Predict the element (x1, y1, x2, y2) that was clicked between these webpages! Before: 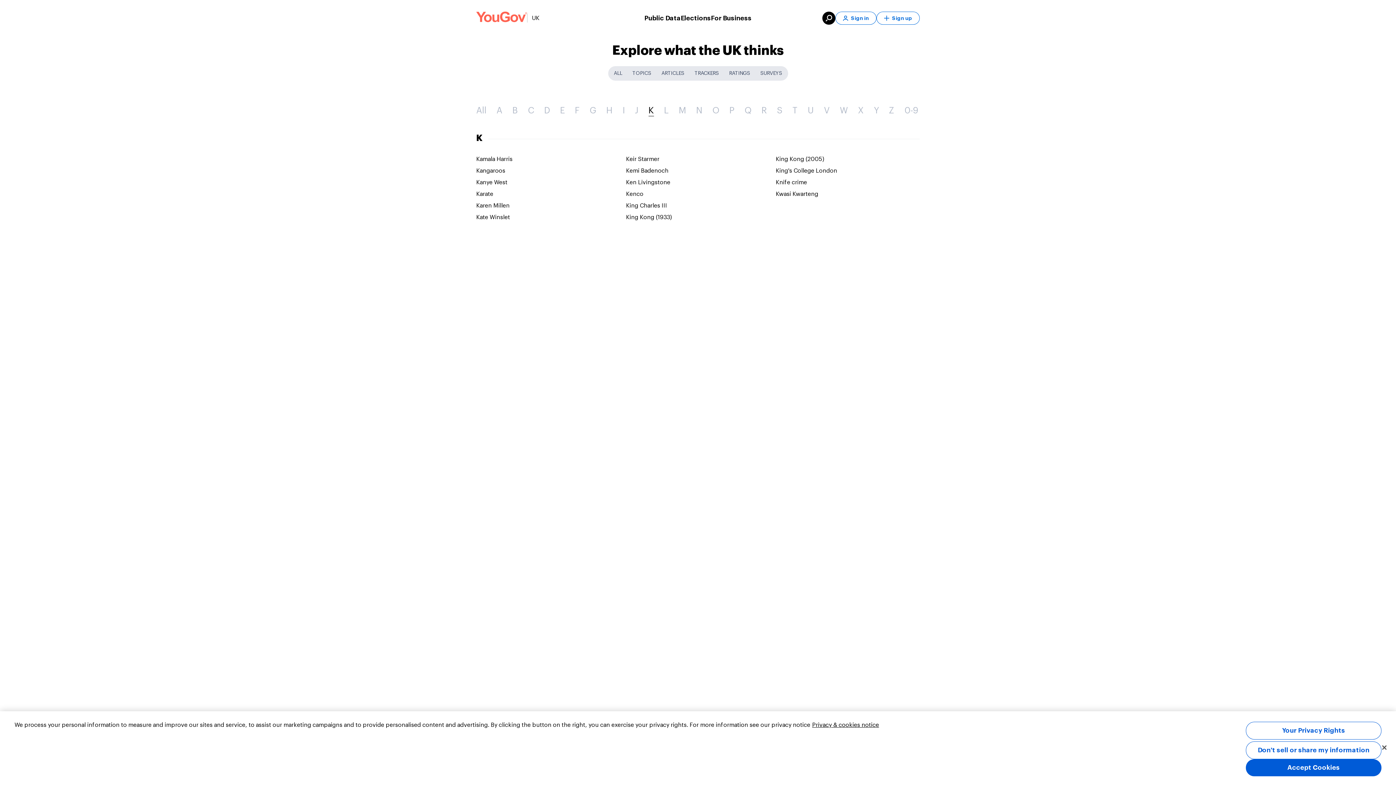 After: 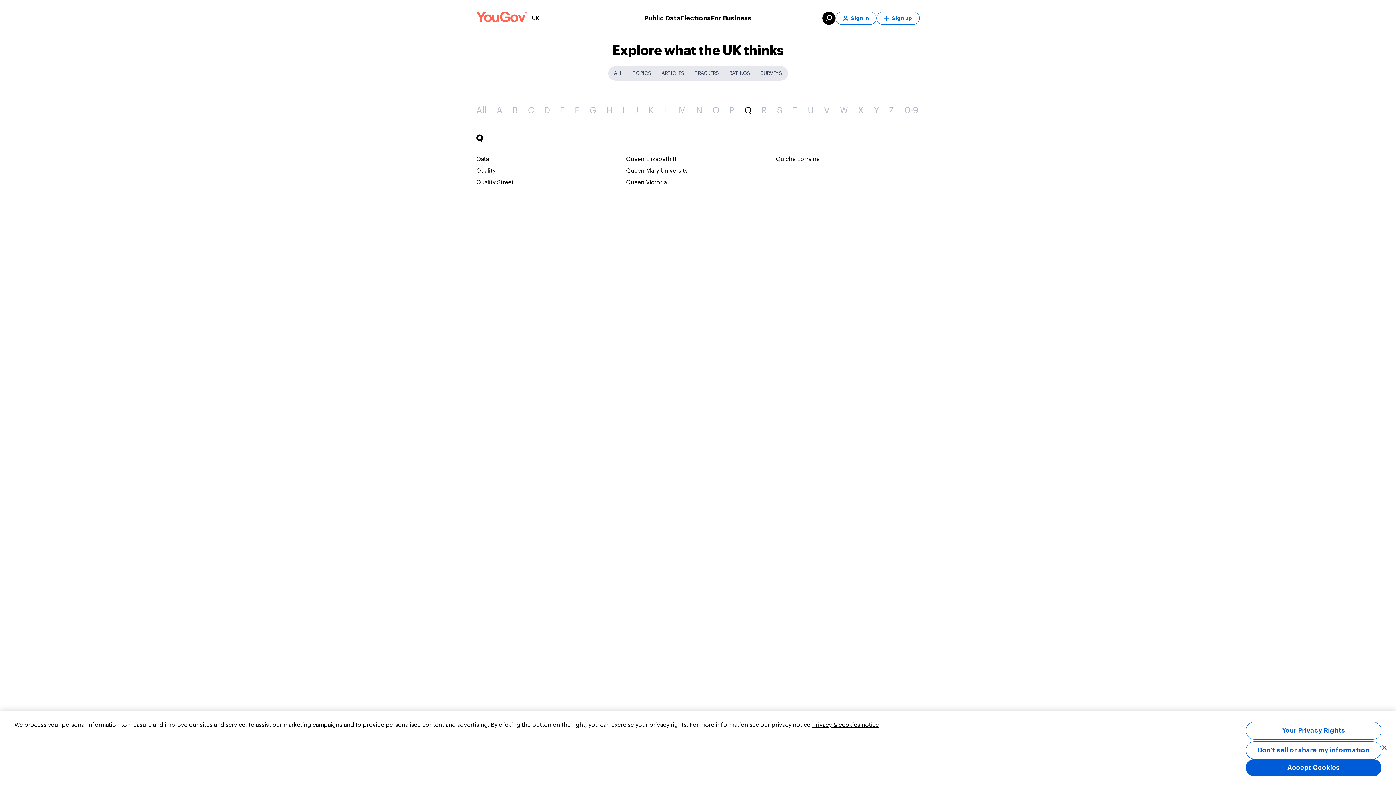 Action: bbox: (744, 106, 751, 114) label: Q